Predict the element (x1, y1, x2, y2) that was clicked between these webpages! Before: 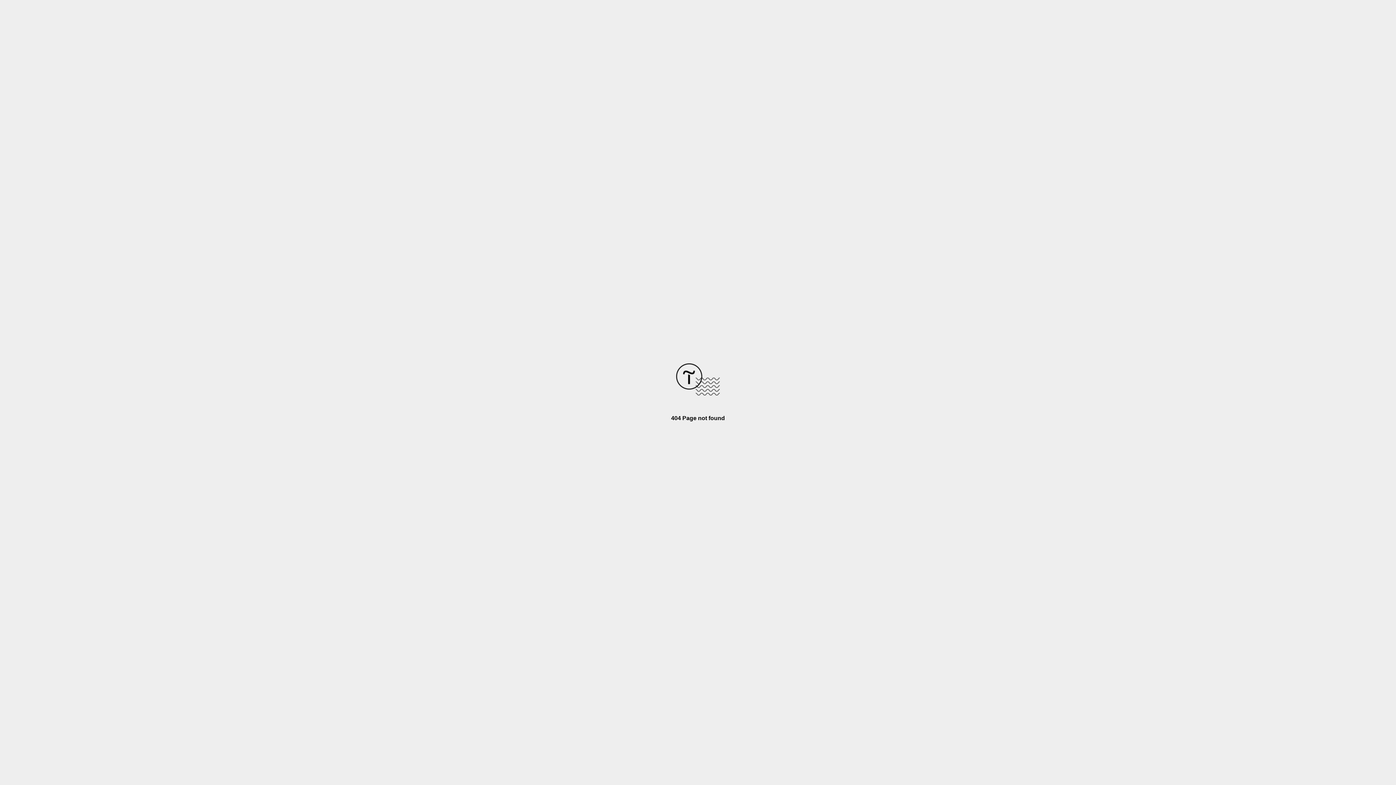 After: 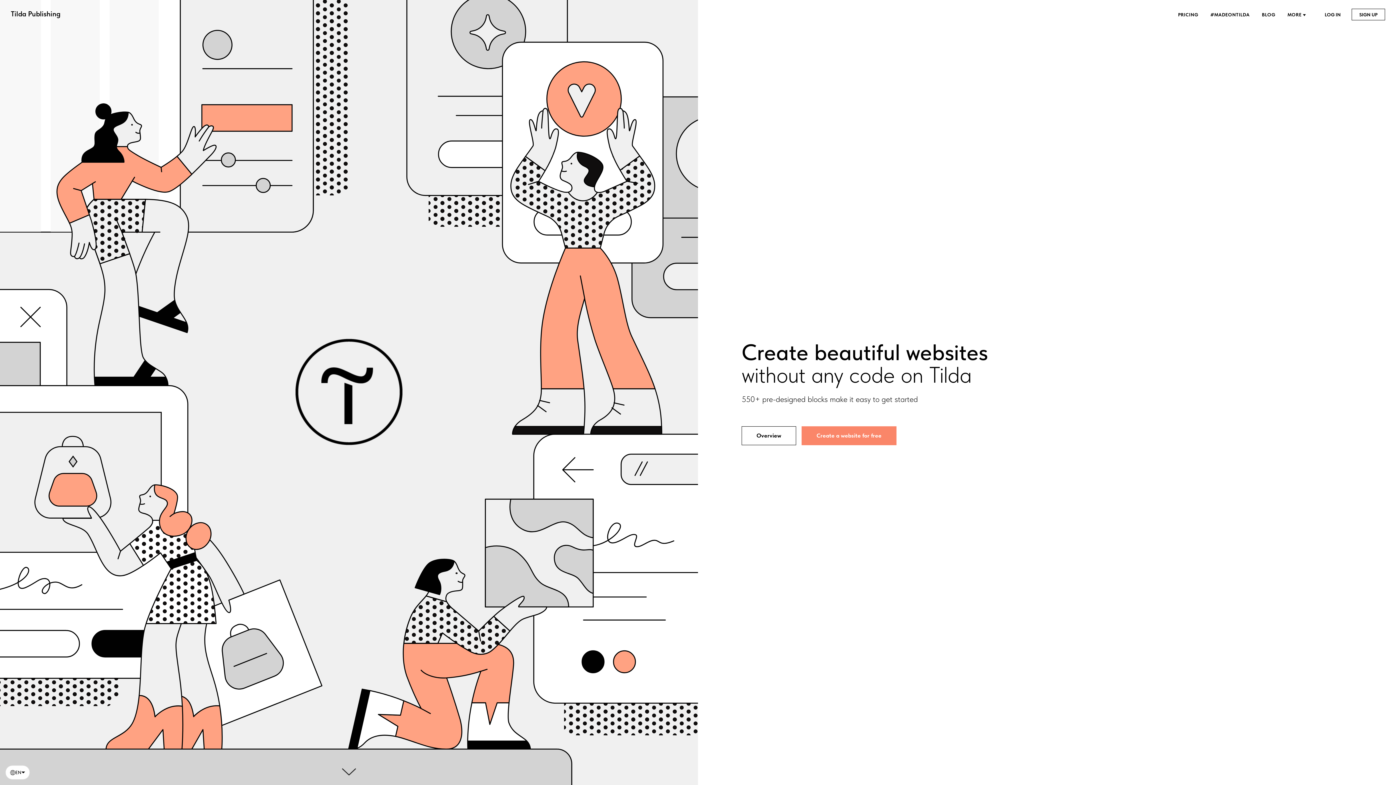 Action: bbox: (676, 390, 720, 396)